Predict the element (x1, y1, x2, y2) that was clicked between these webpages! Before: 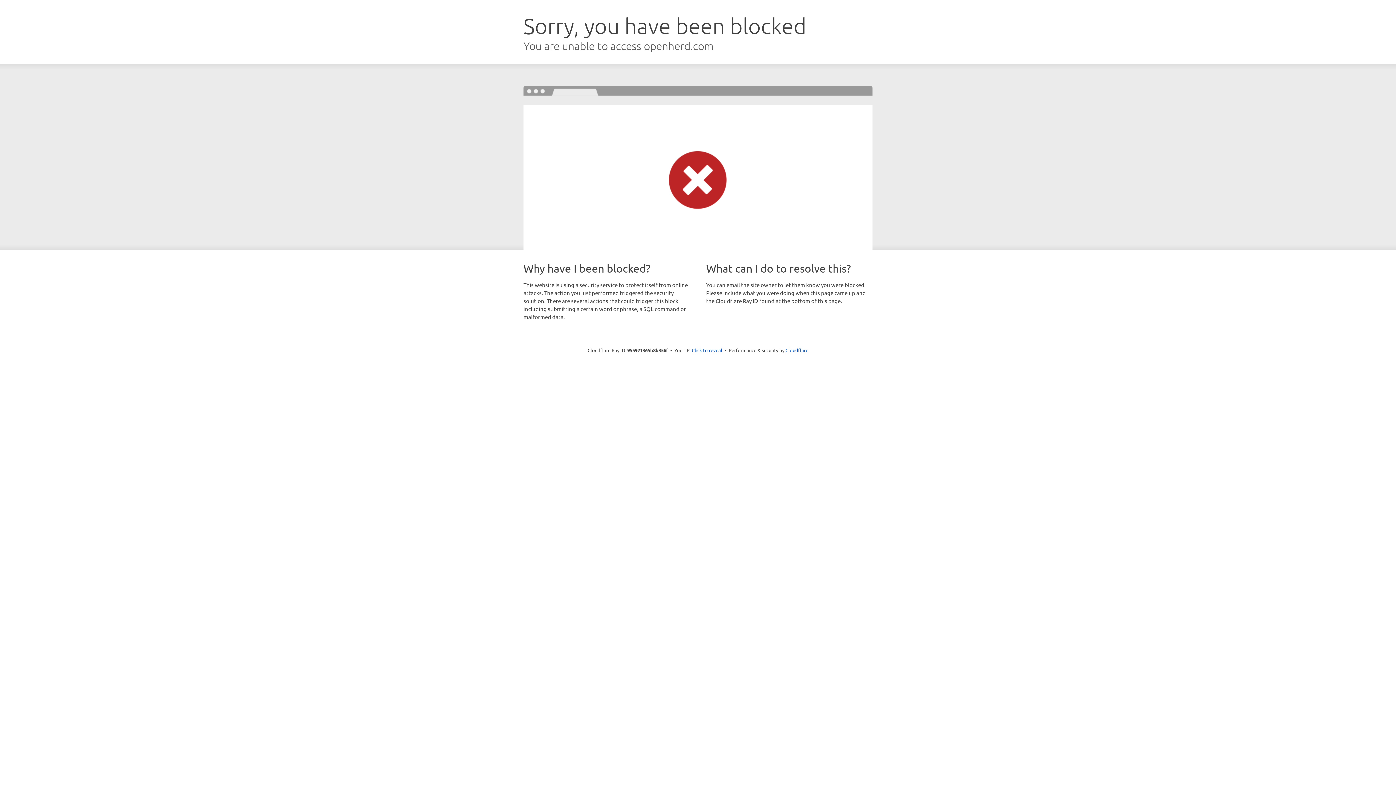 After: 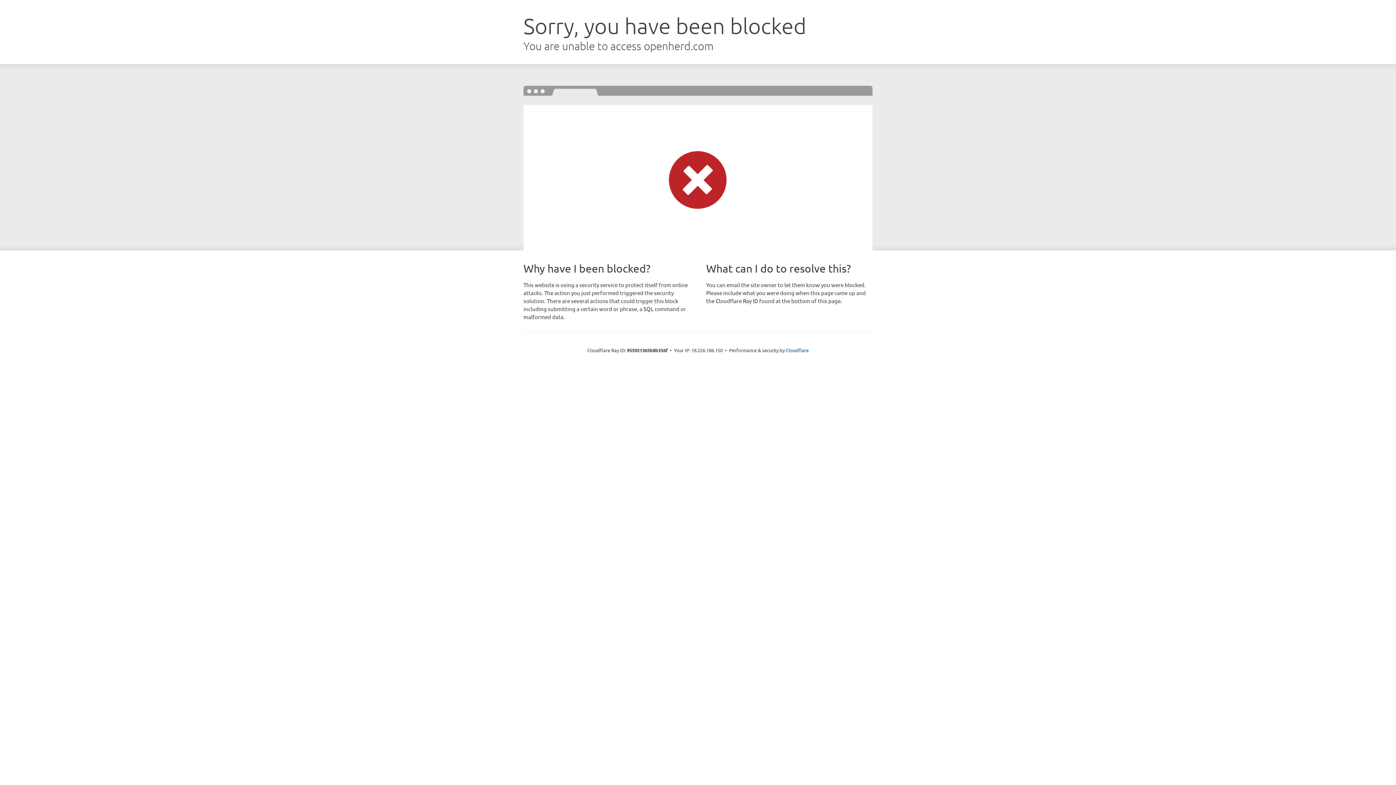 Action: label: Click to reveal bbox: (692, 346, 722, 353)